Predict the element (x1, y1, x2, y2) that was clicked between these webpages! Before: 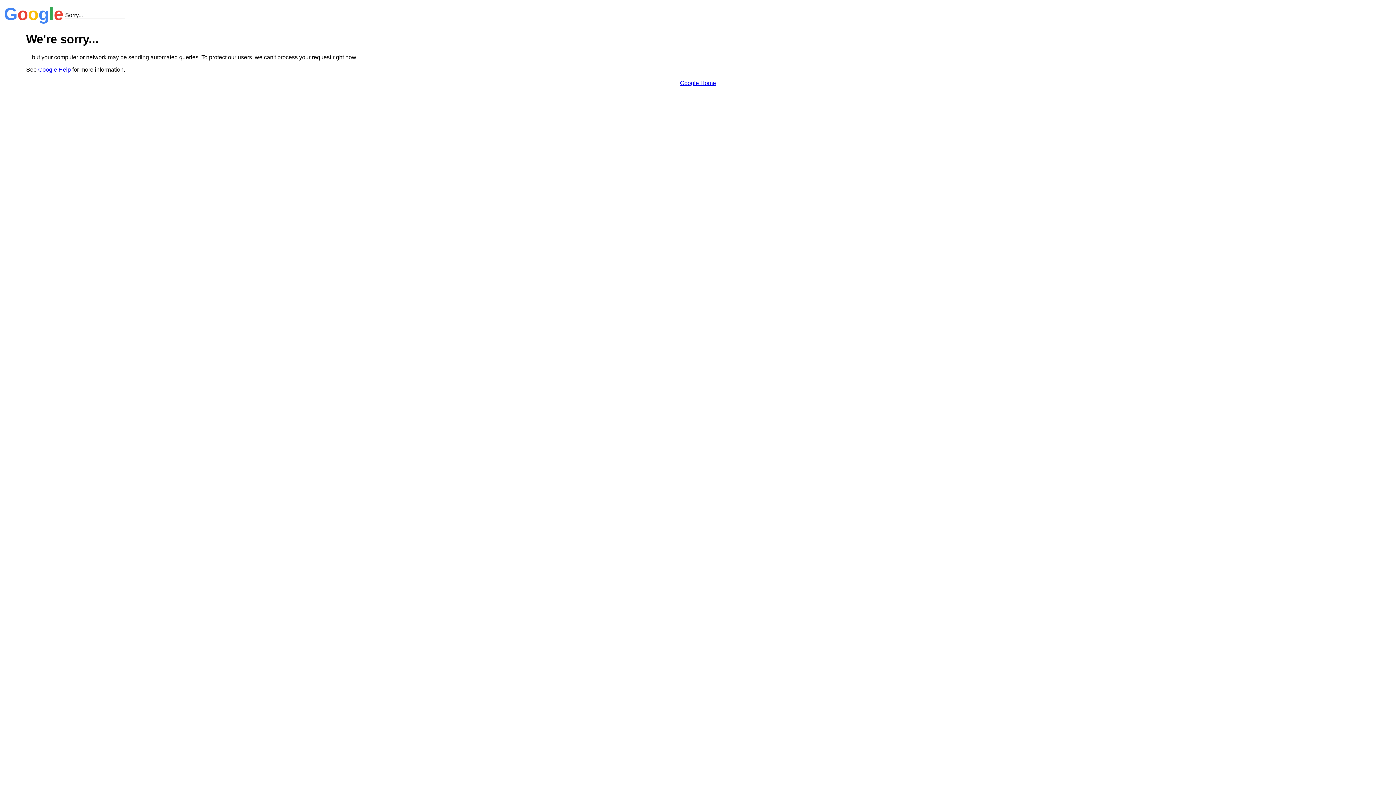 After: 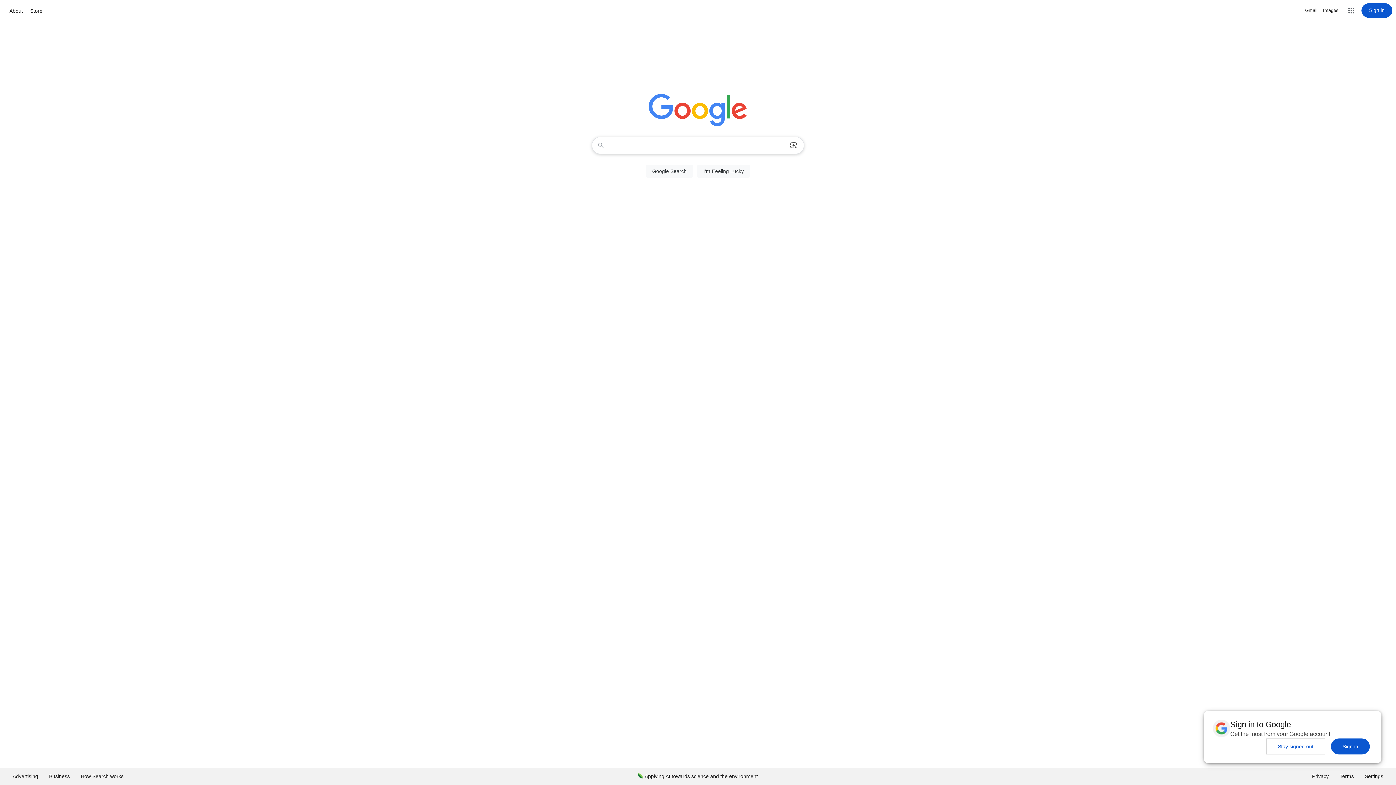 Action: bbox: (680, 79, 716, 86) label: Google Home